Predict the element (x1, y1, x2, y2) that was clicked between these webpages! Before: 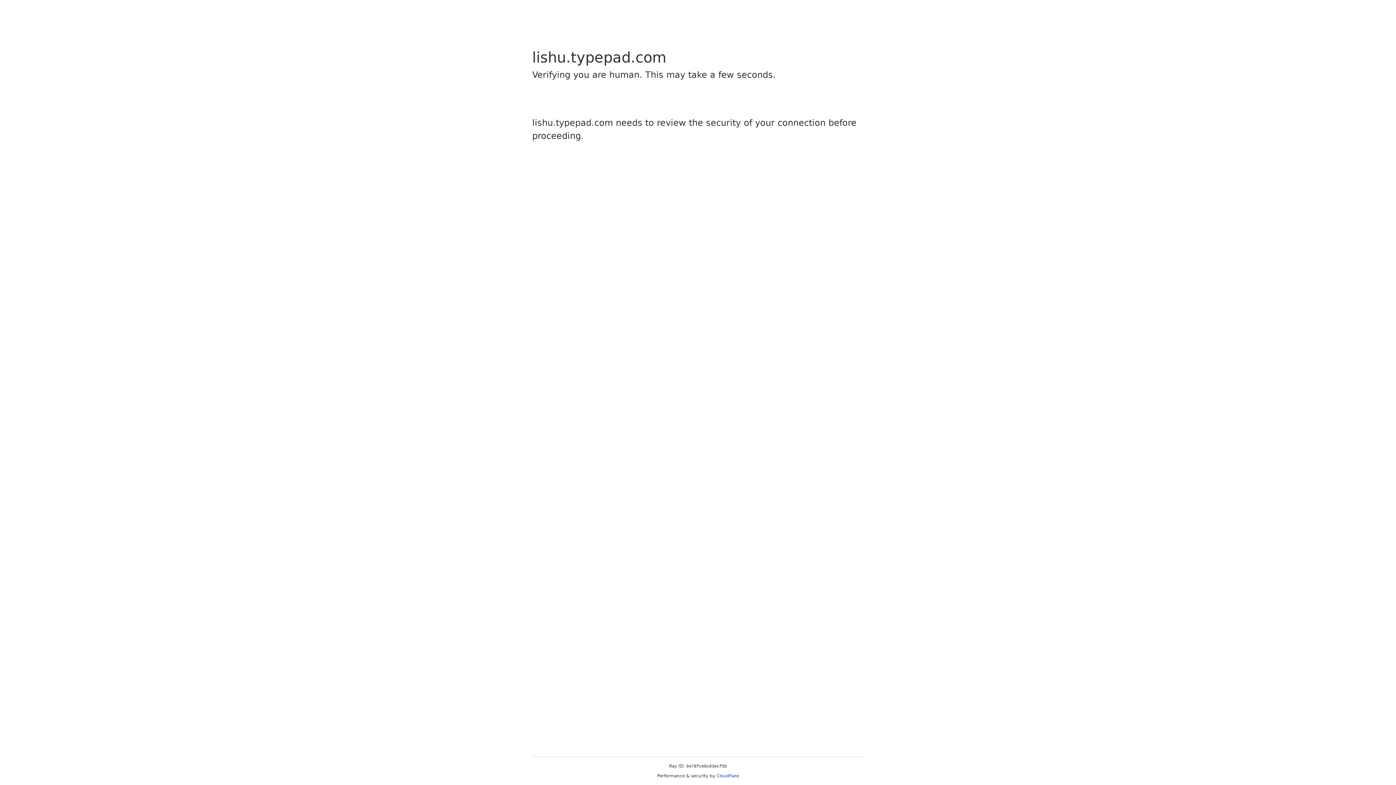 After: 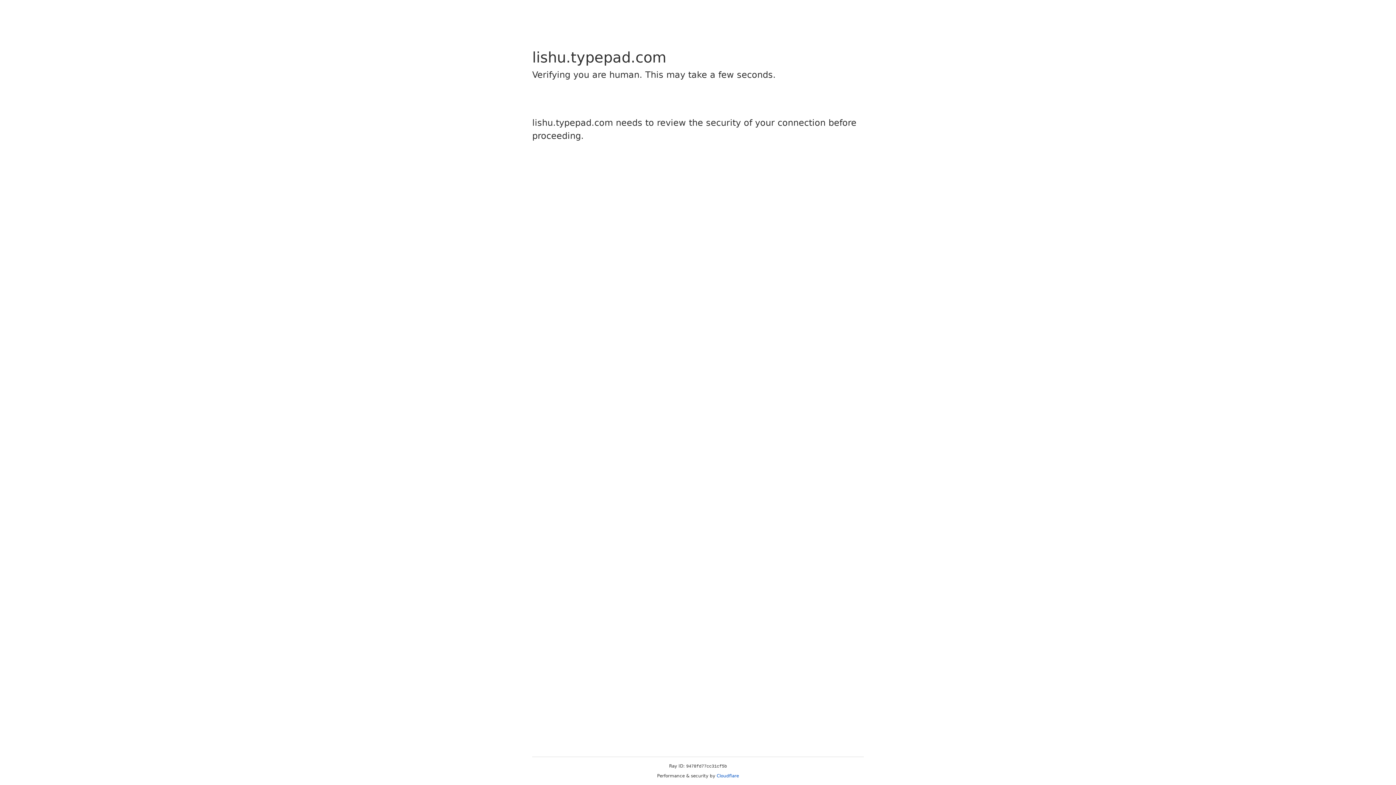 Action: label: Cloudflare bbox: (716, 773, 739, 778)